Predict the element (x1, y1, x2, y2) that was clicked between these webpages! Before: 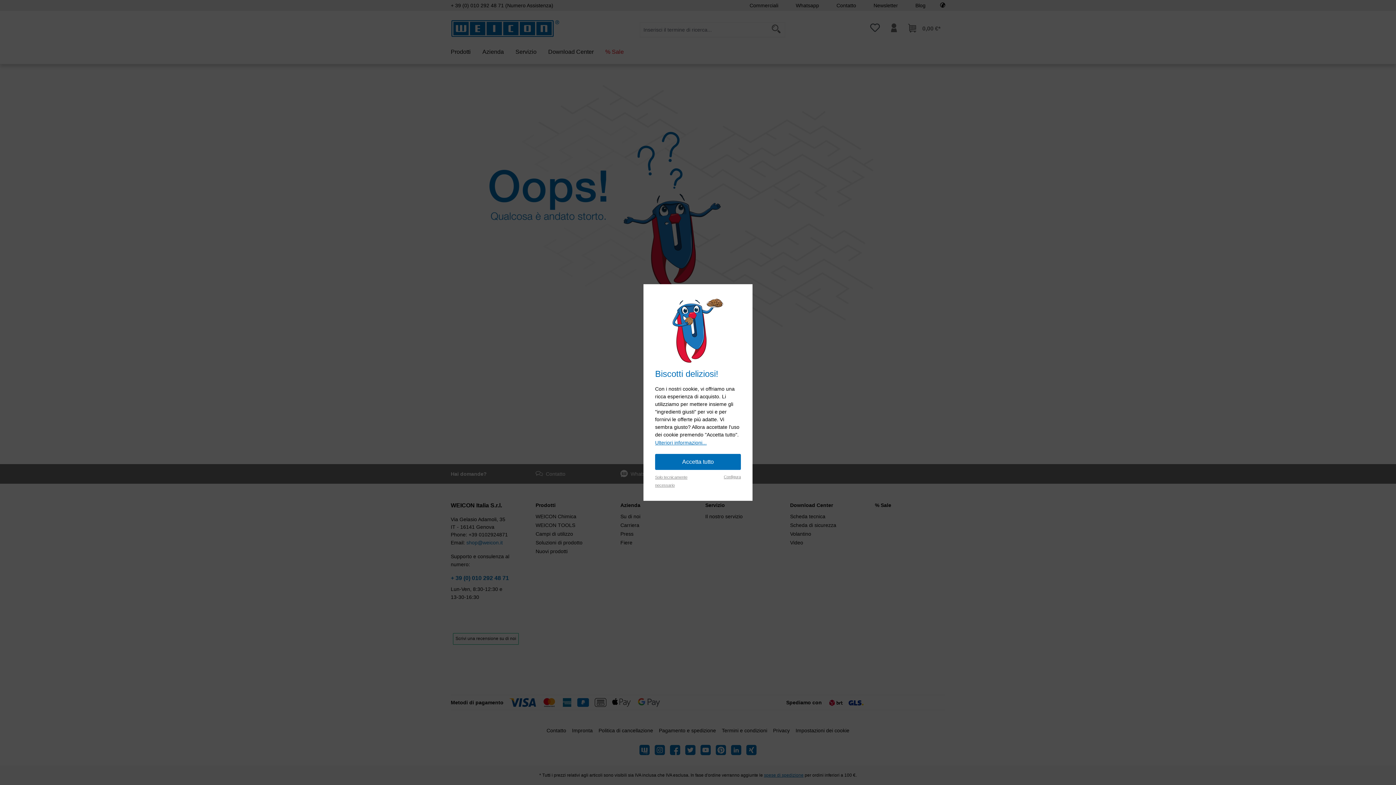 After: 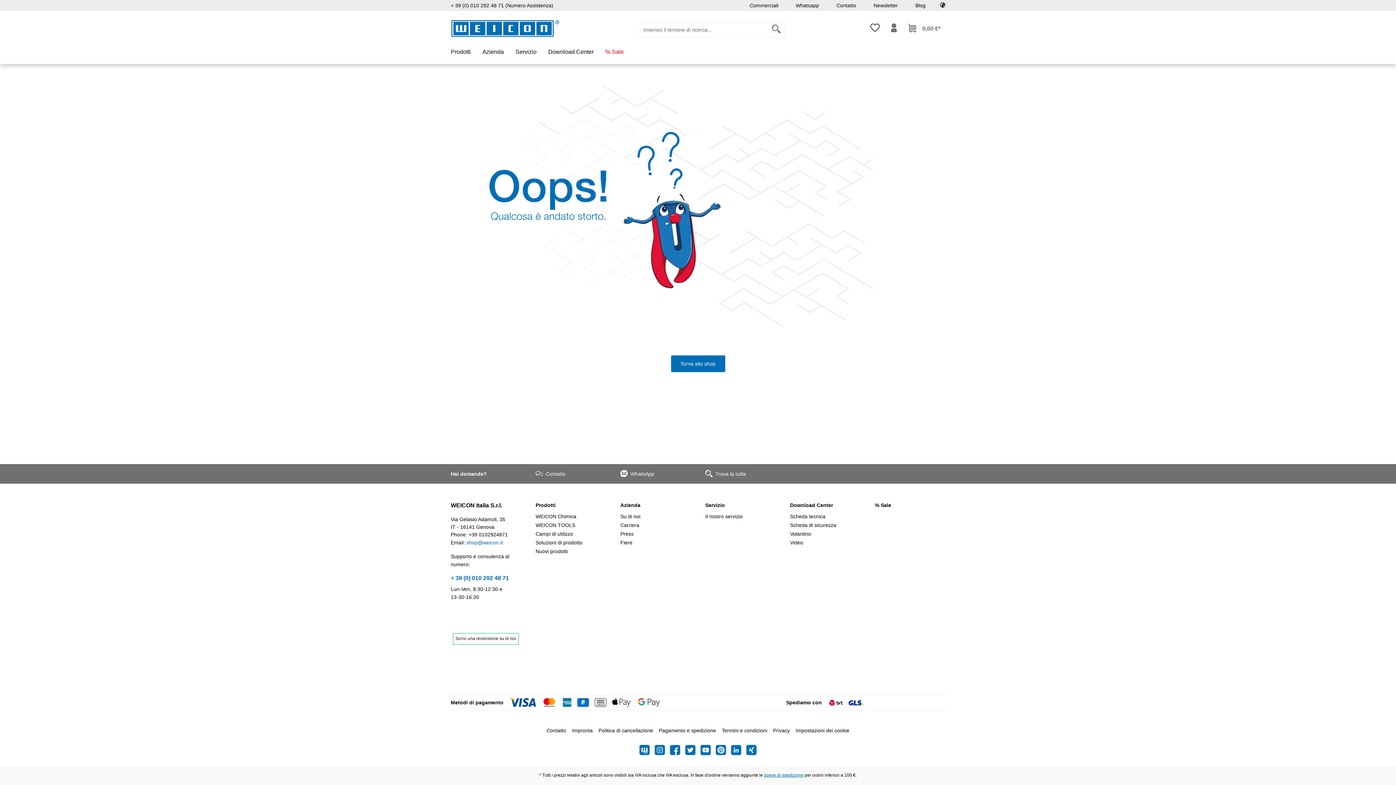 Action: label: Solo tecnicamente necessario bbox: (655, 473, 690, 489)